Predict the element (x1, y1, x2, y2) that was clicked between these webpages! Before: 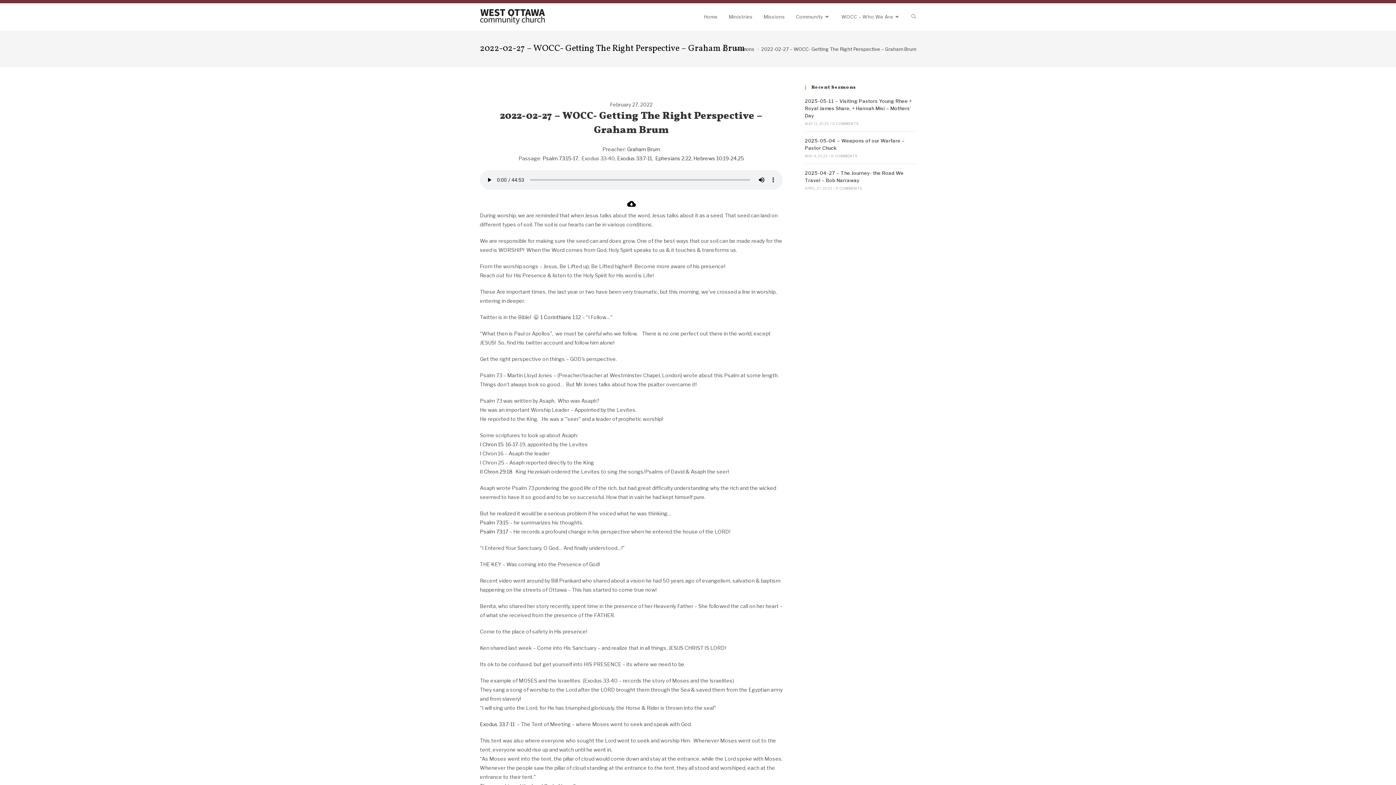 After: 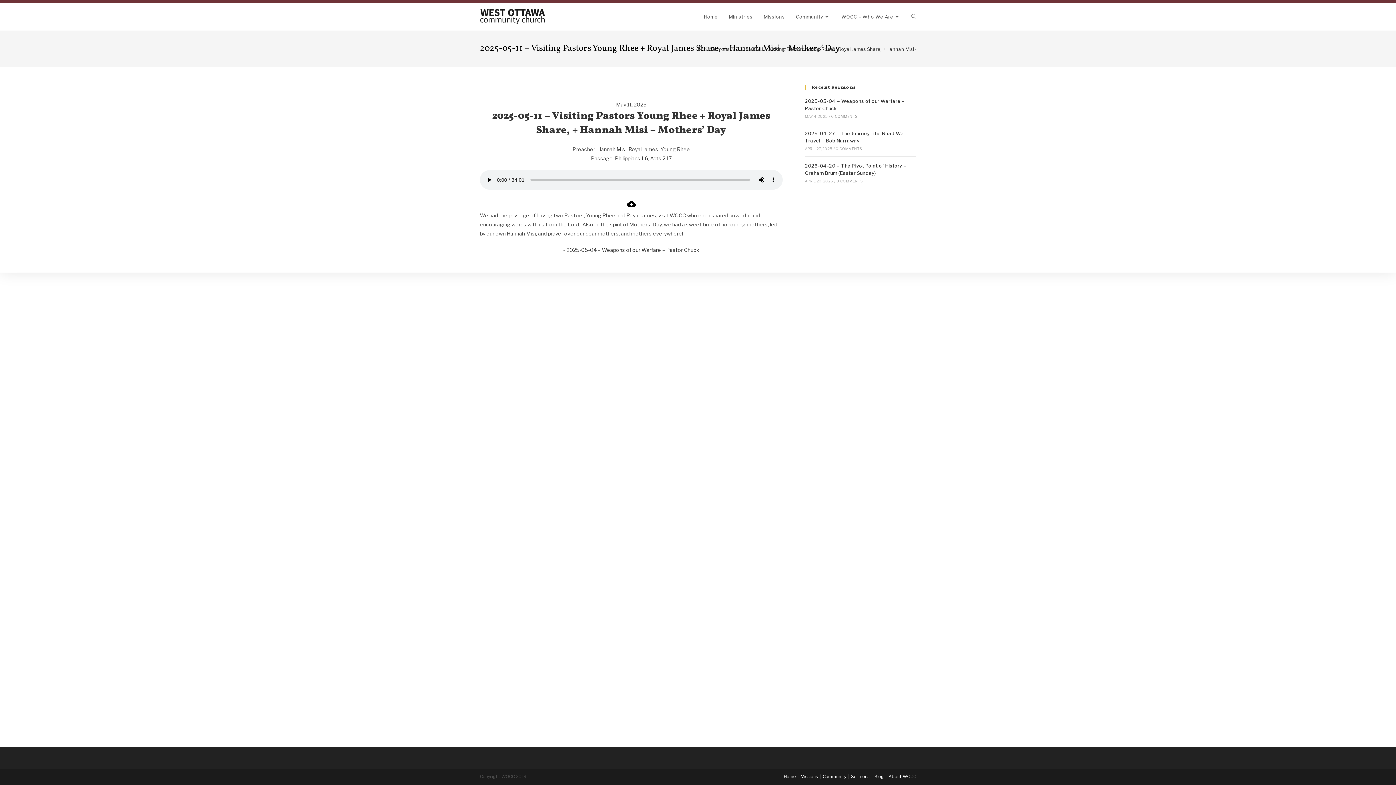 Action: label: 2025-05-11 – Visiting Pastors Young Rhee + Royal James Share, + Hannah Misi – Mothers’ Day bbox: (805, 98, 911, 118)